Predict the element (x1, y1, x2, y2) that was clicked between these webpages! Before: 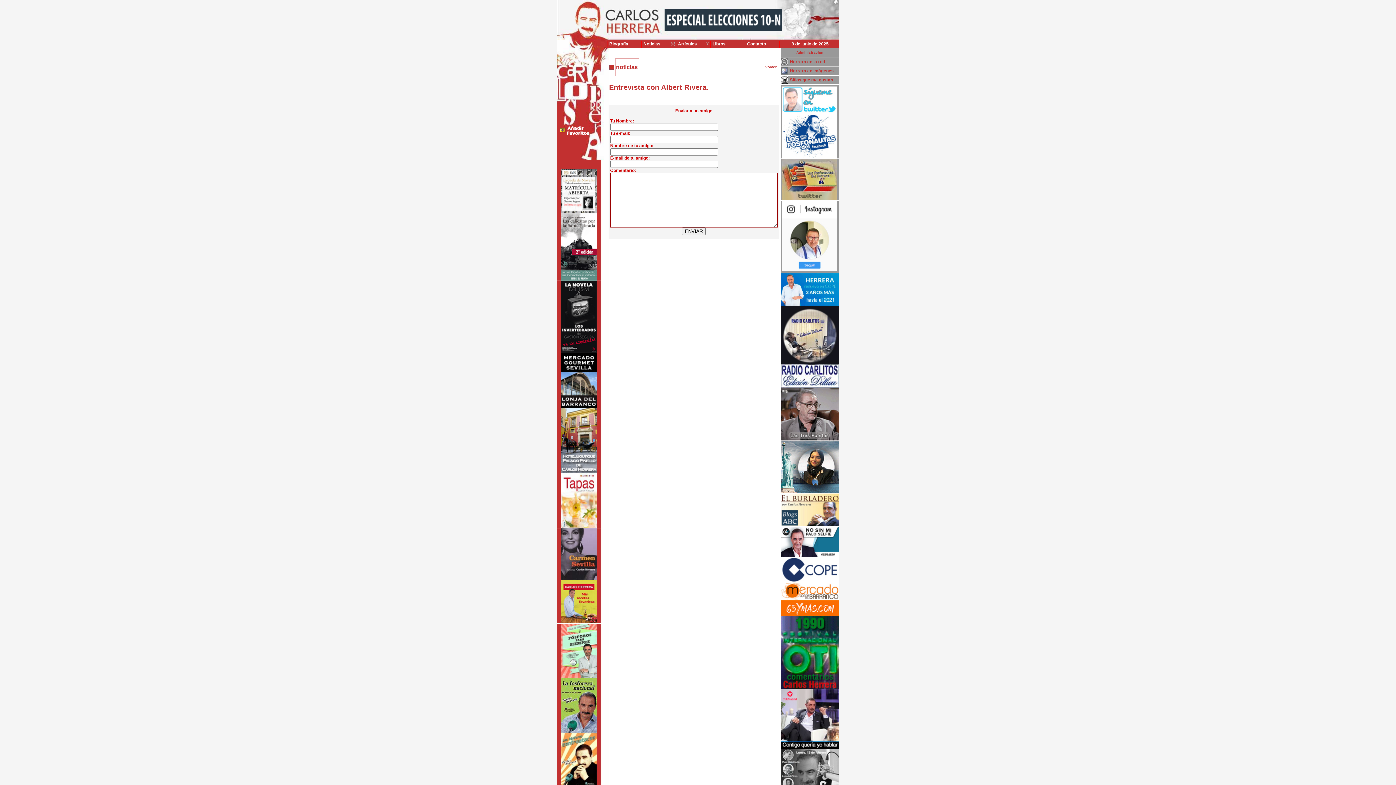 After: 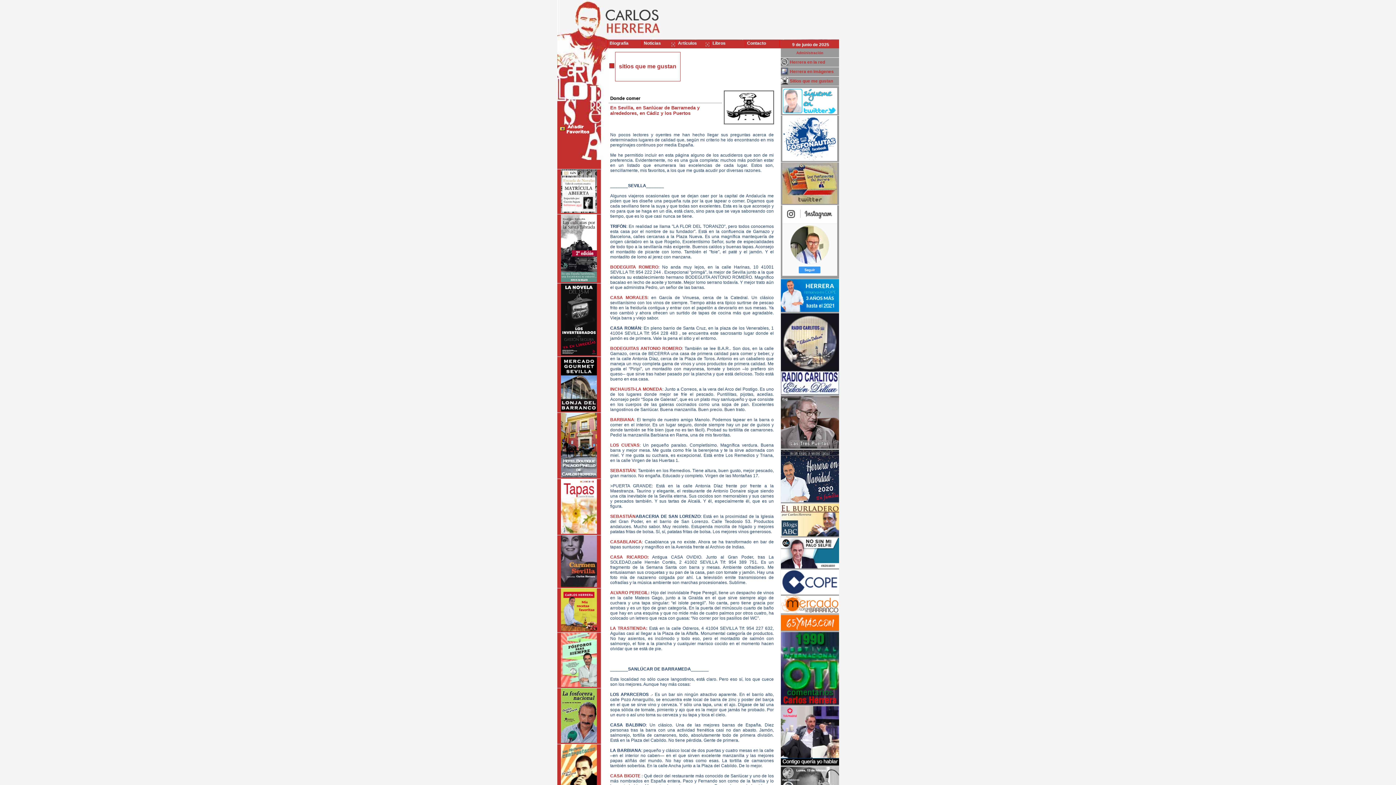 Action: bbox: (790, 77, 833, 82) label: Sitios que me gustan